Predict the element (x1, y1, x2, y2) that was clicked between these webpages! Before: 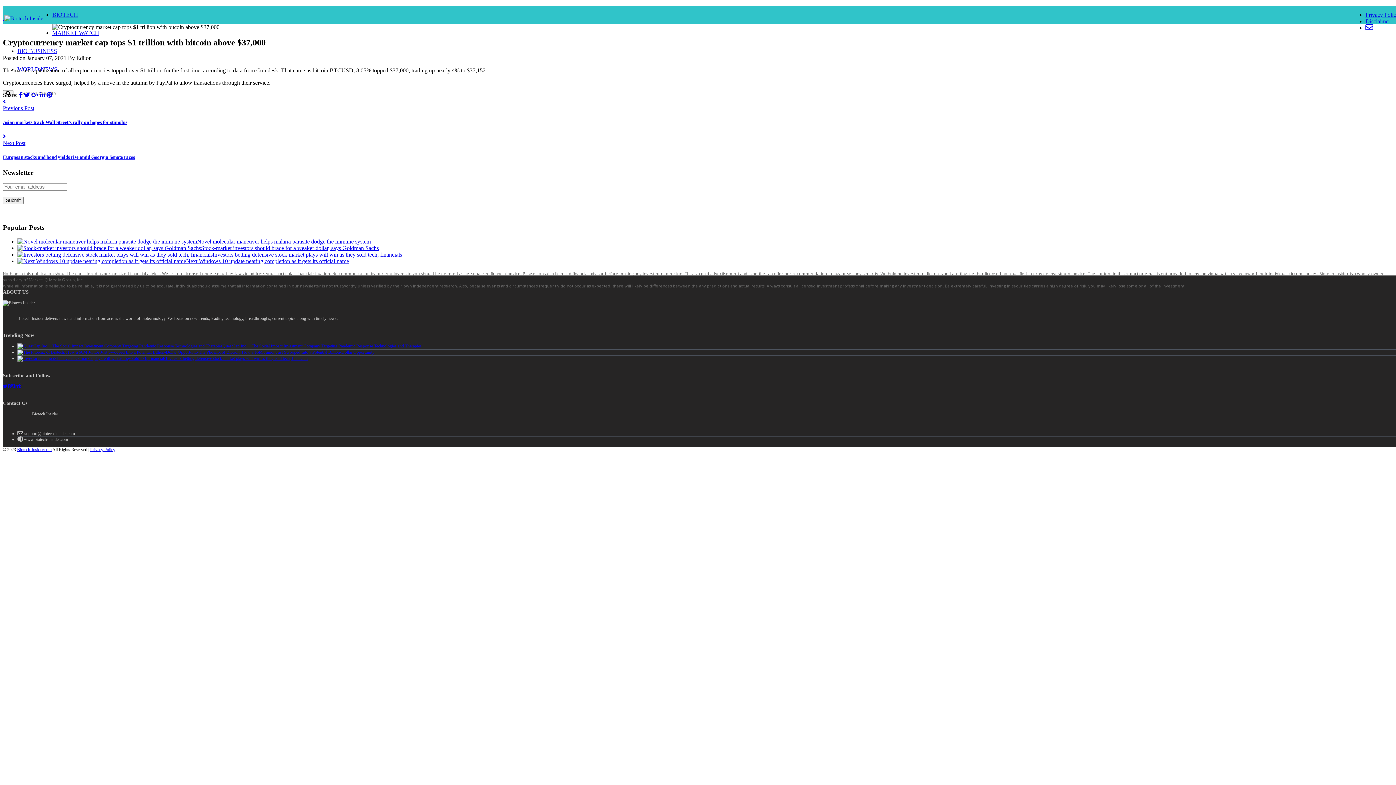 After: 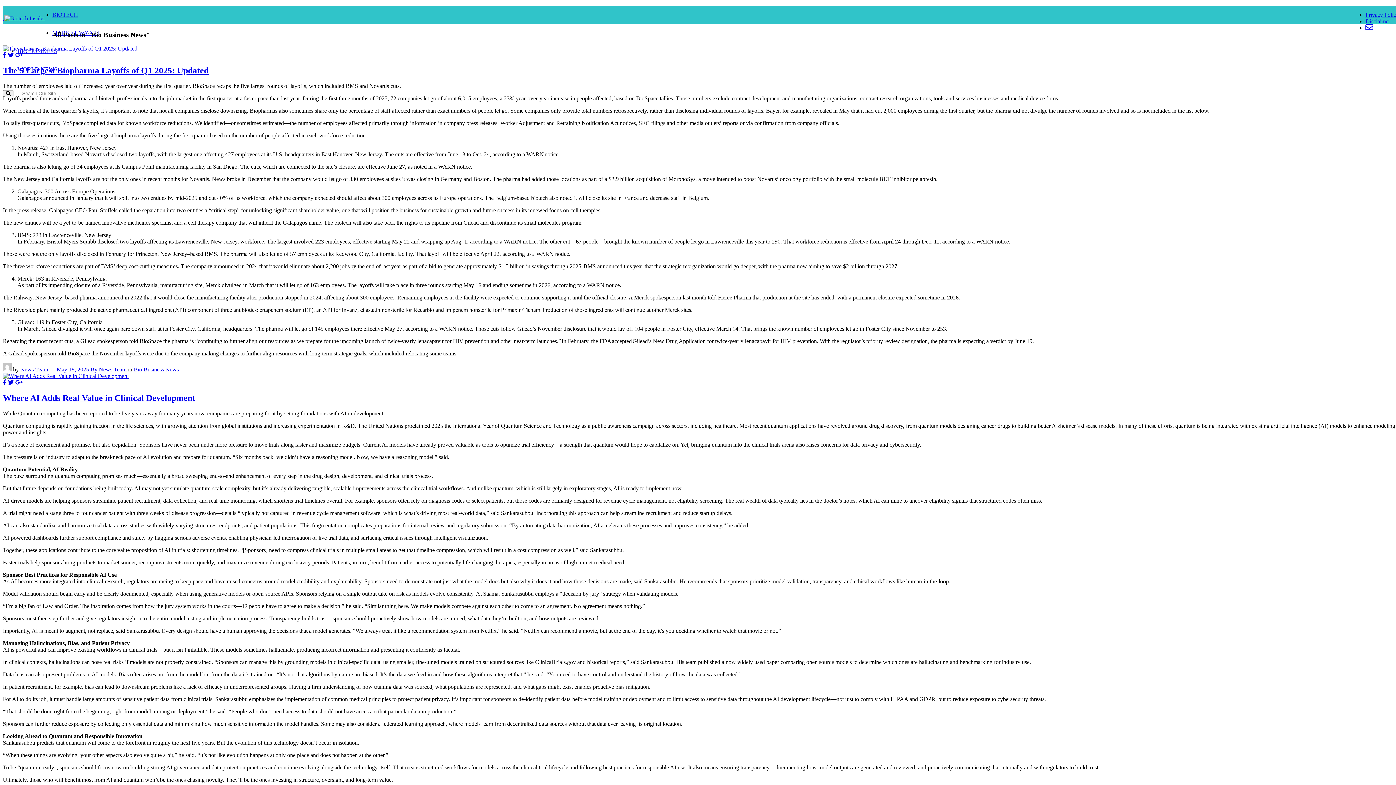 Action: label: BIO BUSINESS bbox: (17, 48, 57, 54)